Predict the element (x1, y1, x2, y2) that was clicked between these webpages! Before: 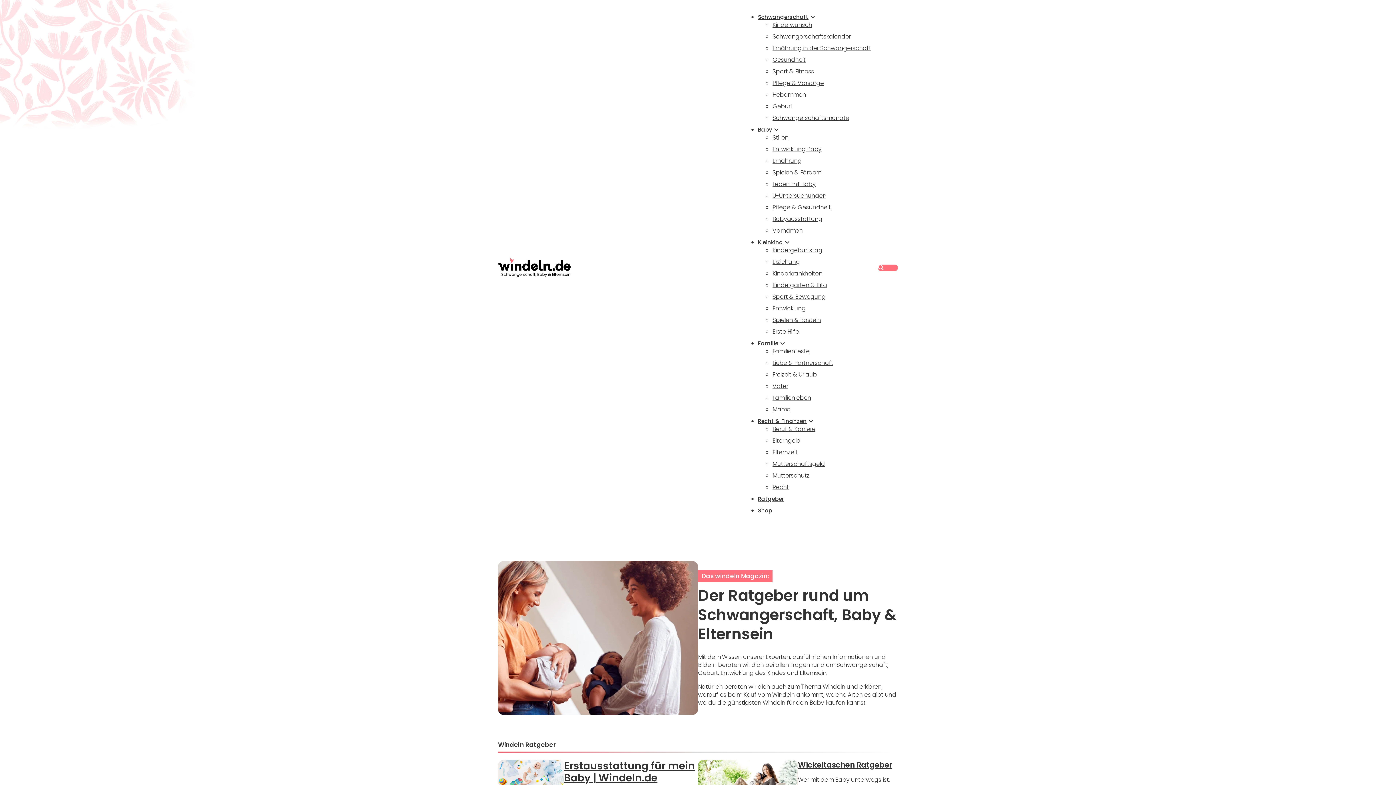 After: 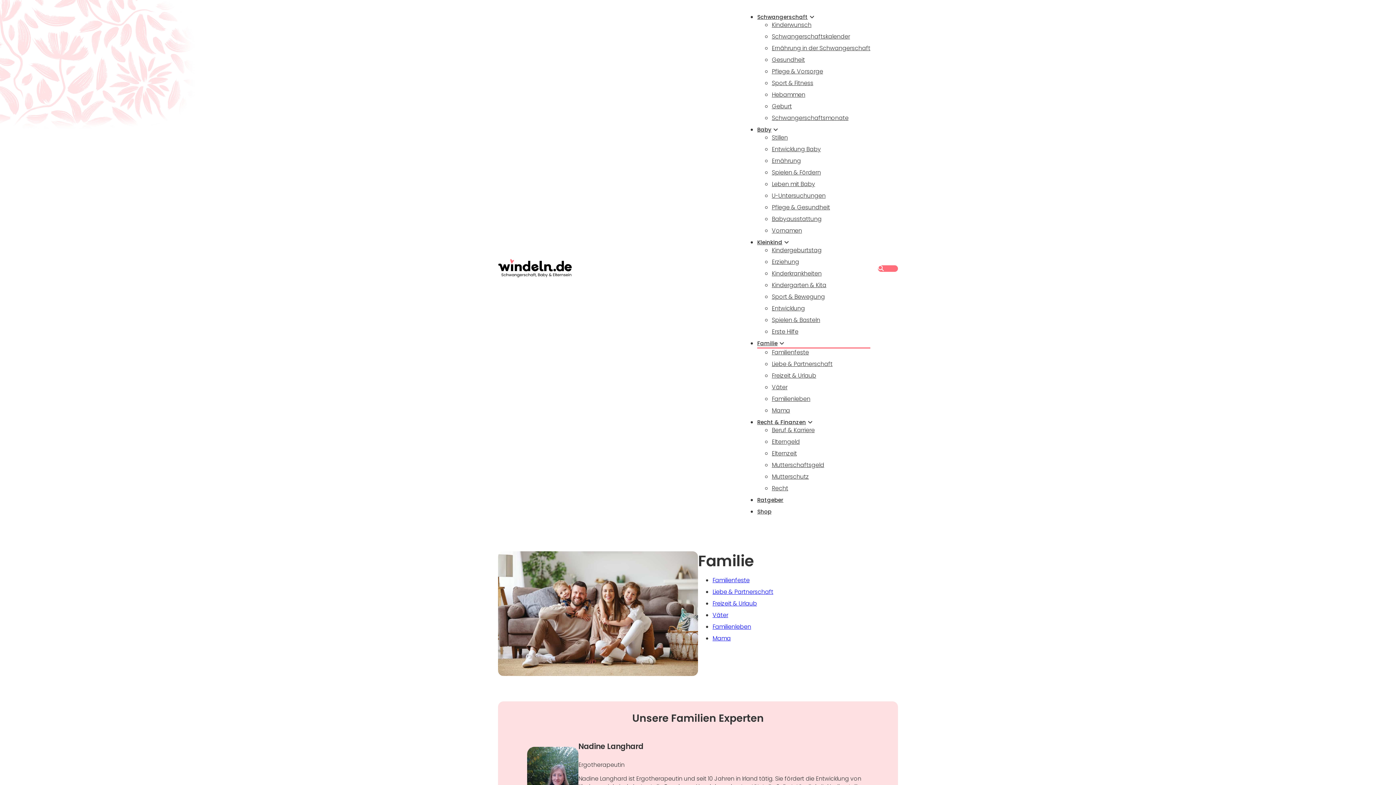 Action: label: Familie bbox: (758, 339, 778, 347)